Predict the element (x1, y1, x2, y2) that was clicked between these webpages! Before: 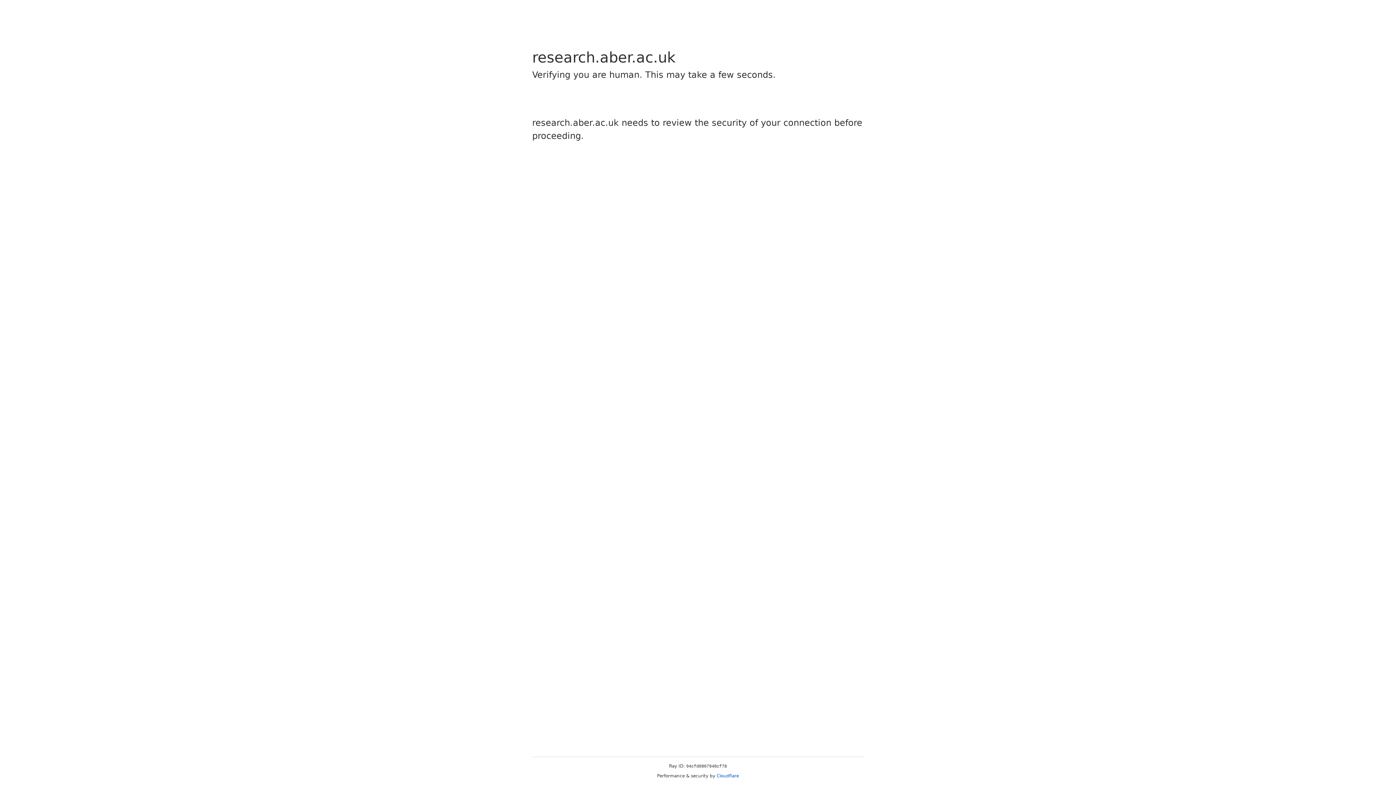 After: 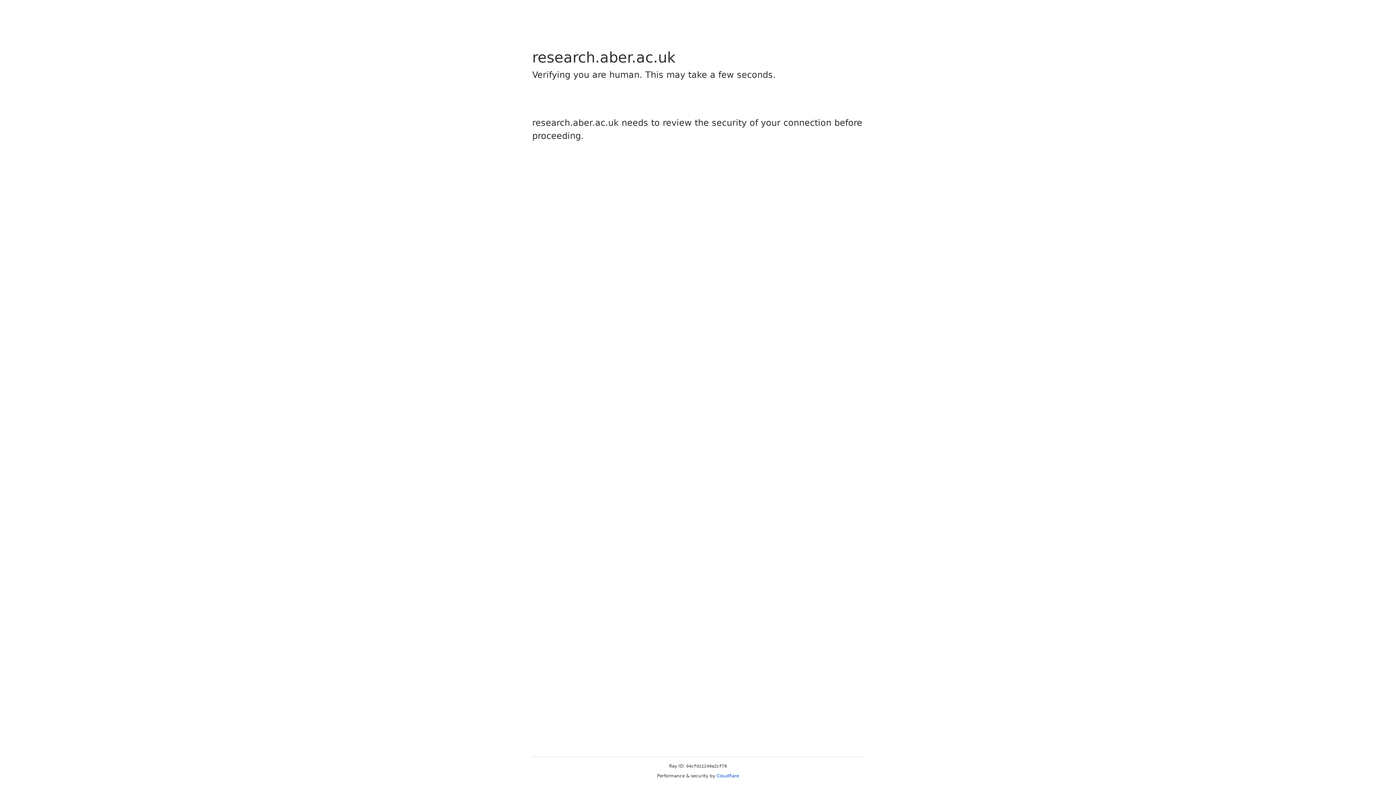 Action: label: Cloudflare bbox: (716, 773, 739, 778)